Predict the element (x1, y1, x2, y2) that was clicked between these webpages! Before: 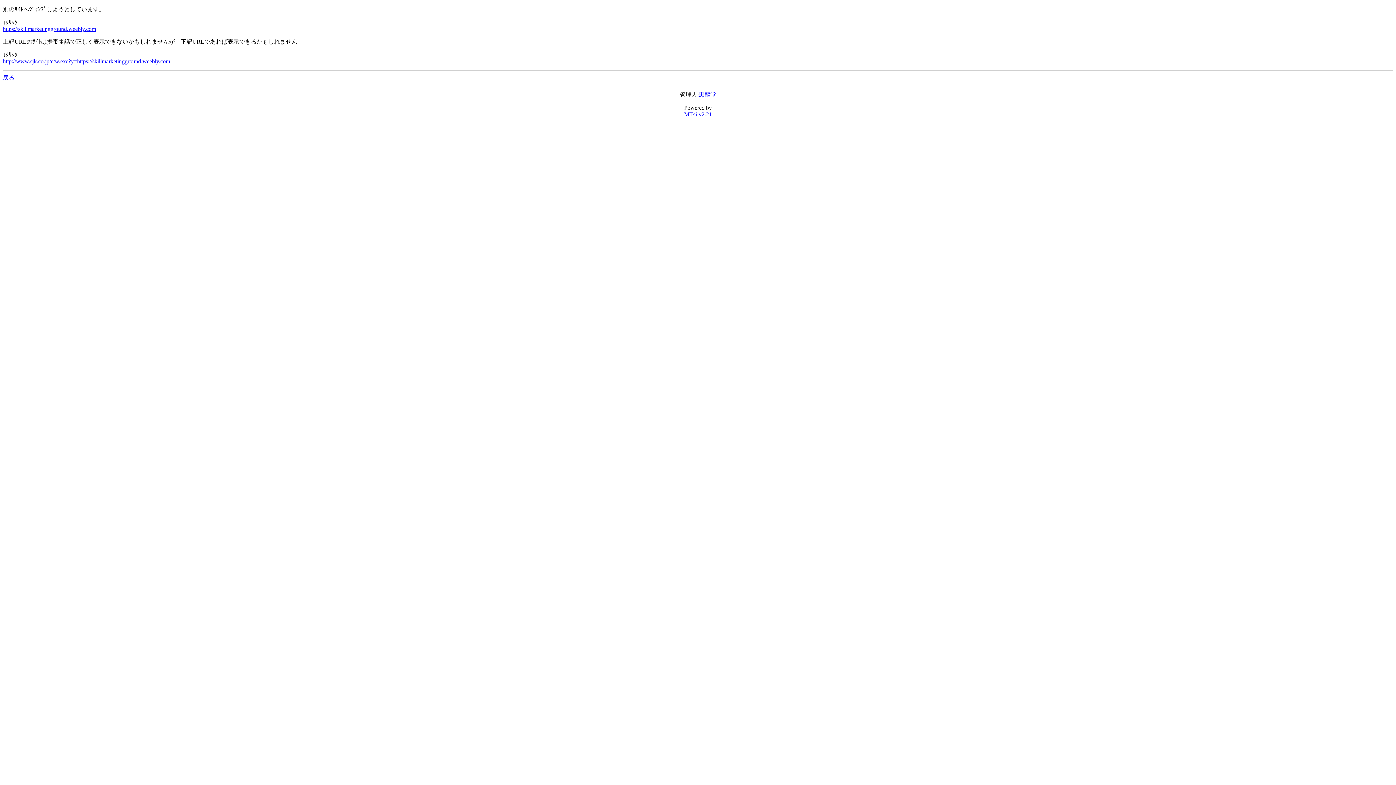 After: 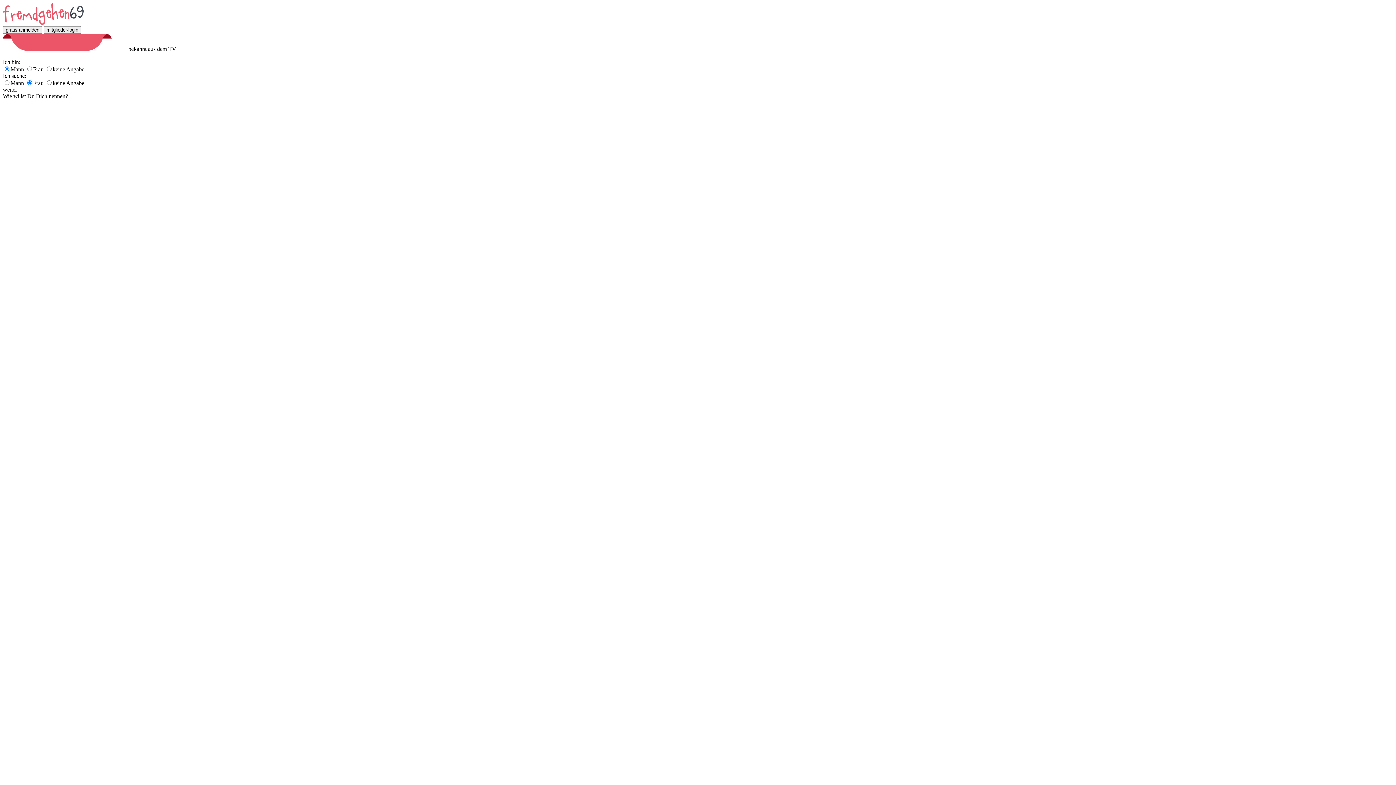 Action: label: MT4i v2.21 bbox: (684, 111, 712, 117)